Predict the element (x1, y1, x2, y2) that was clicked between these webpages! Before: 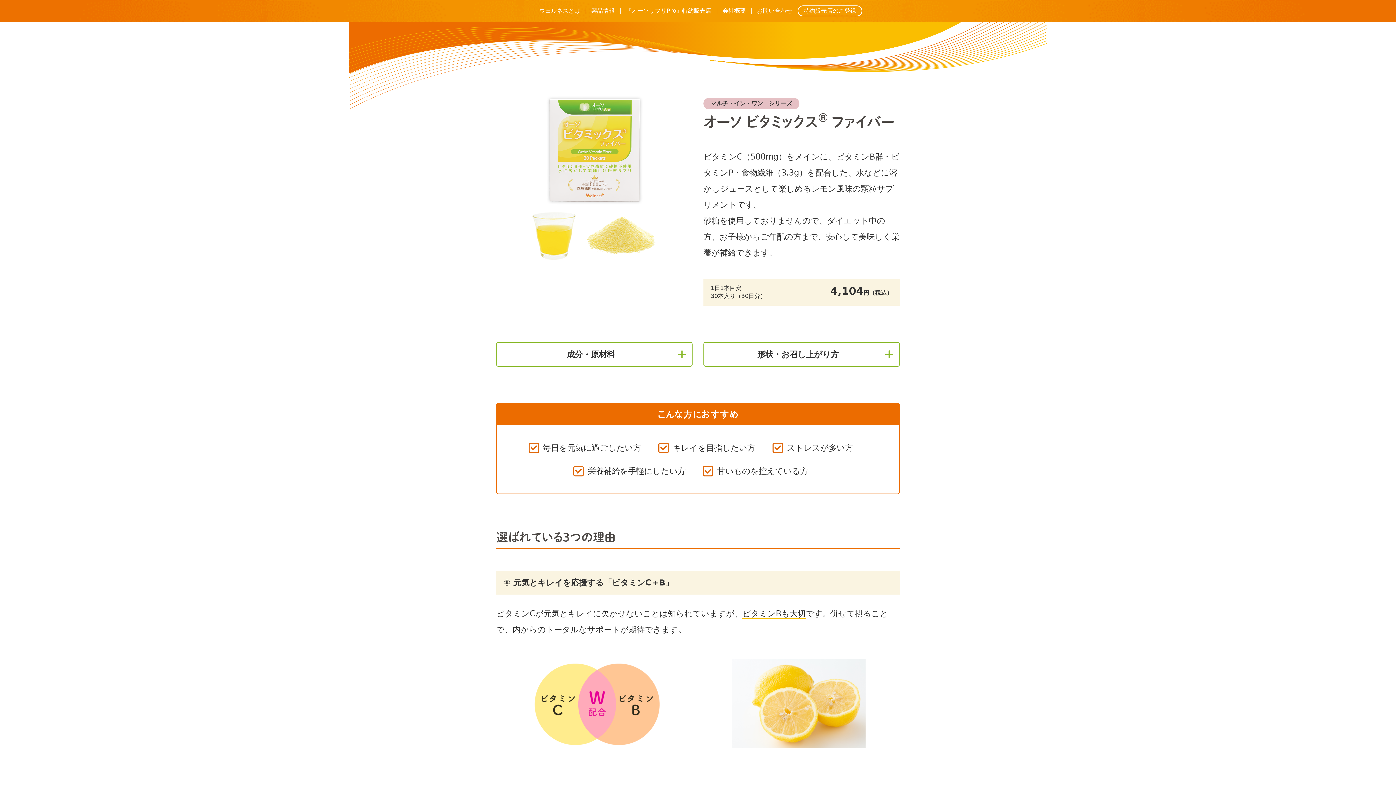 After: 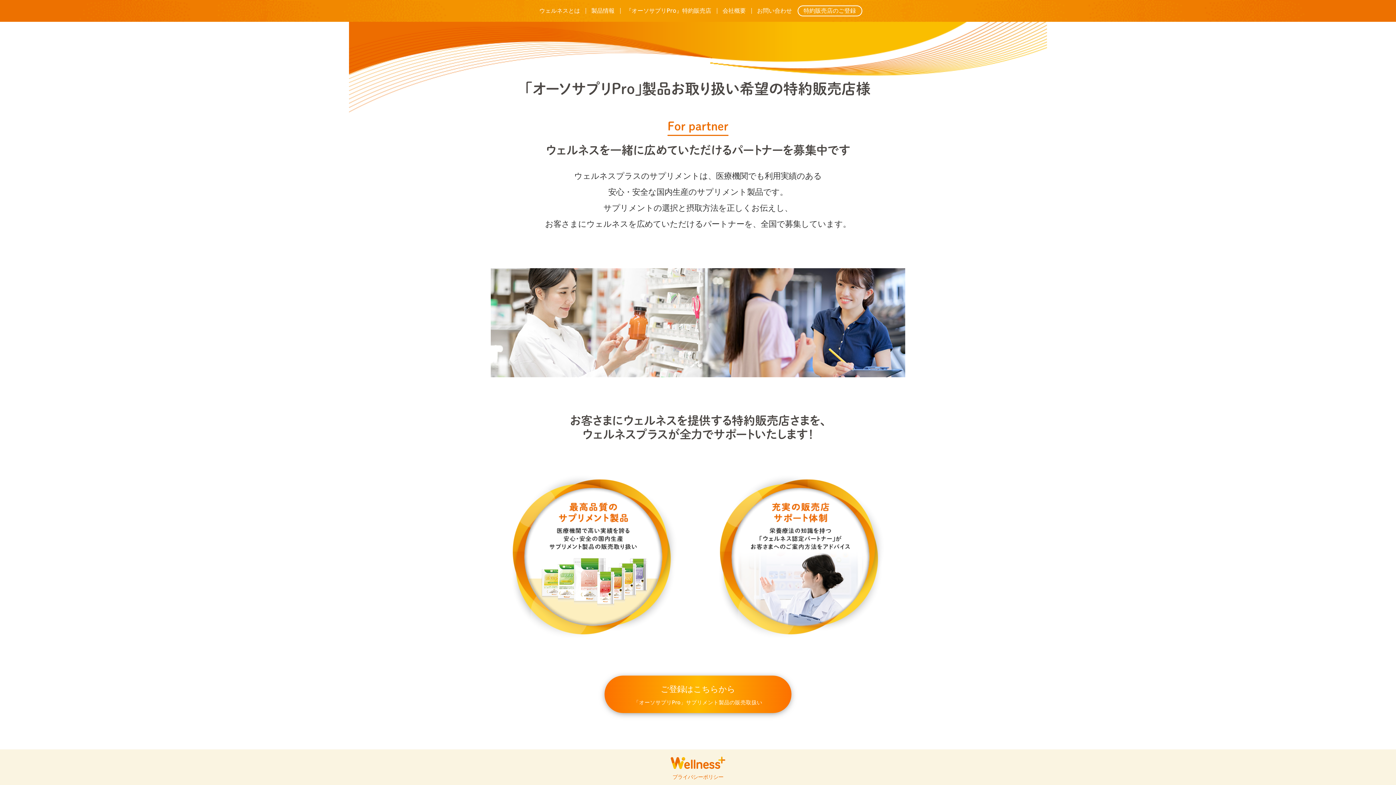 Action: label: 特約販売店のご登録 bbox: (797, 5, 862, 16)